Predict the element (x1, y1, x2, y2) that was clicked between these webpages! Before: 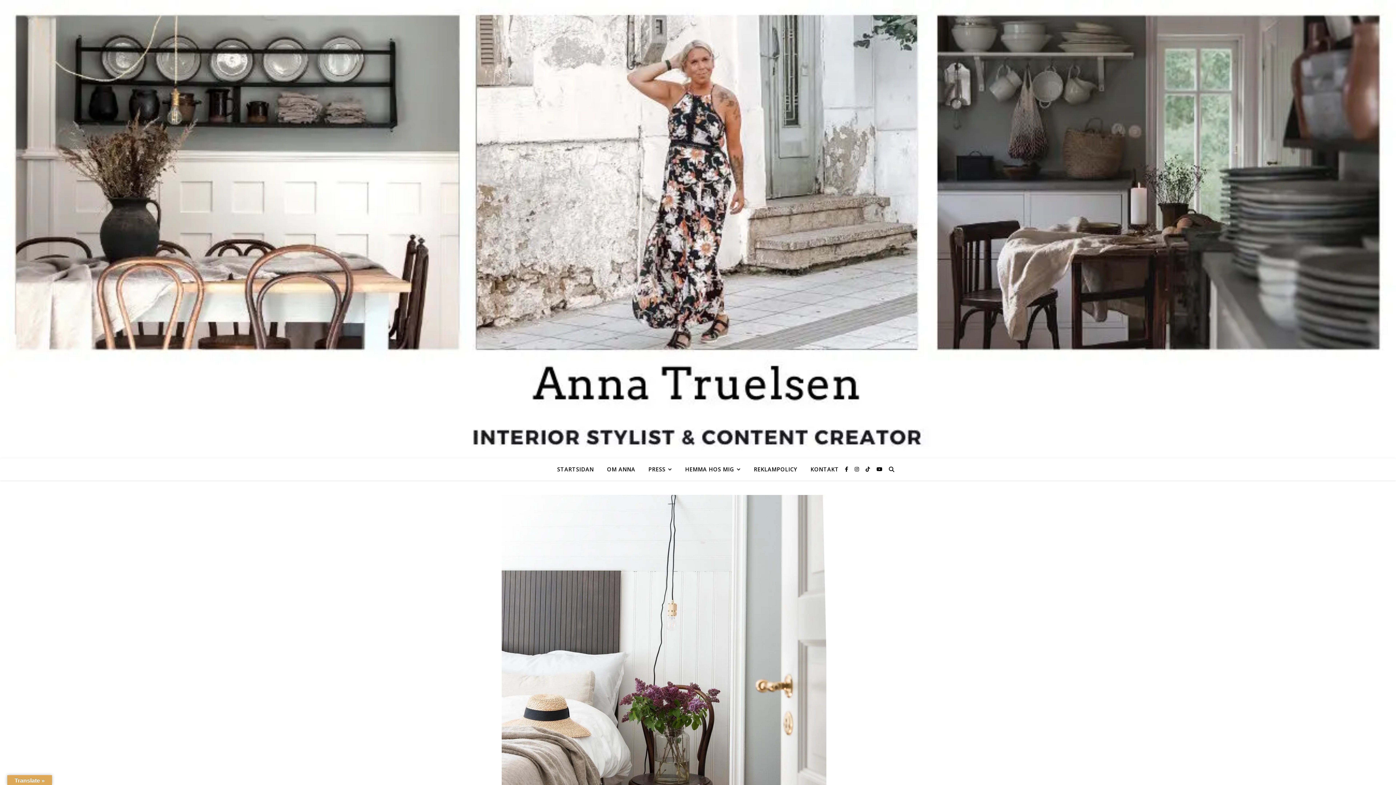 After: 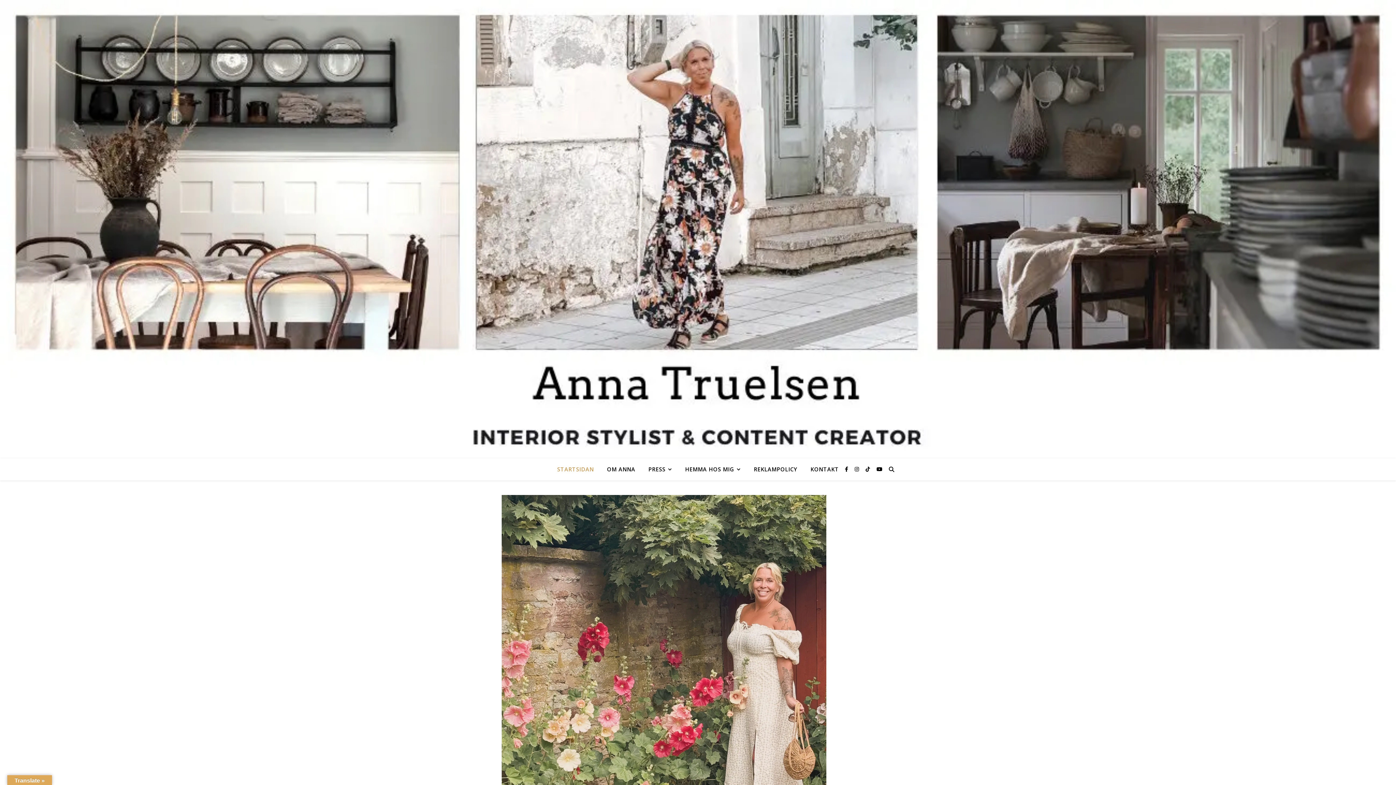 Action: label: STARTSIDAN bbox: (557, 458, 599, 480)